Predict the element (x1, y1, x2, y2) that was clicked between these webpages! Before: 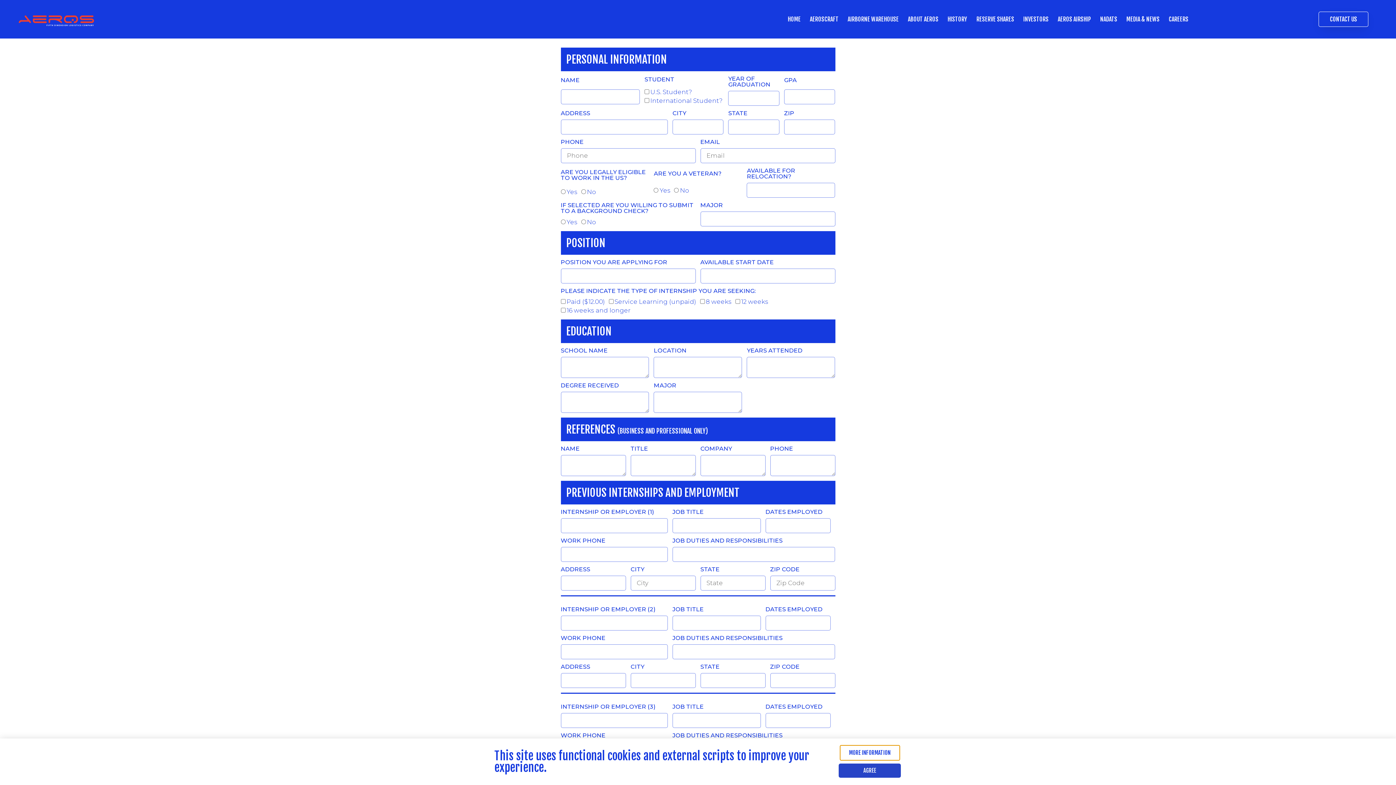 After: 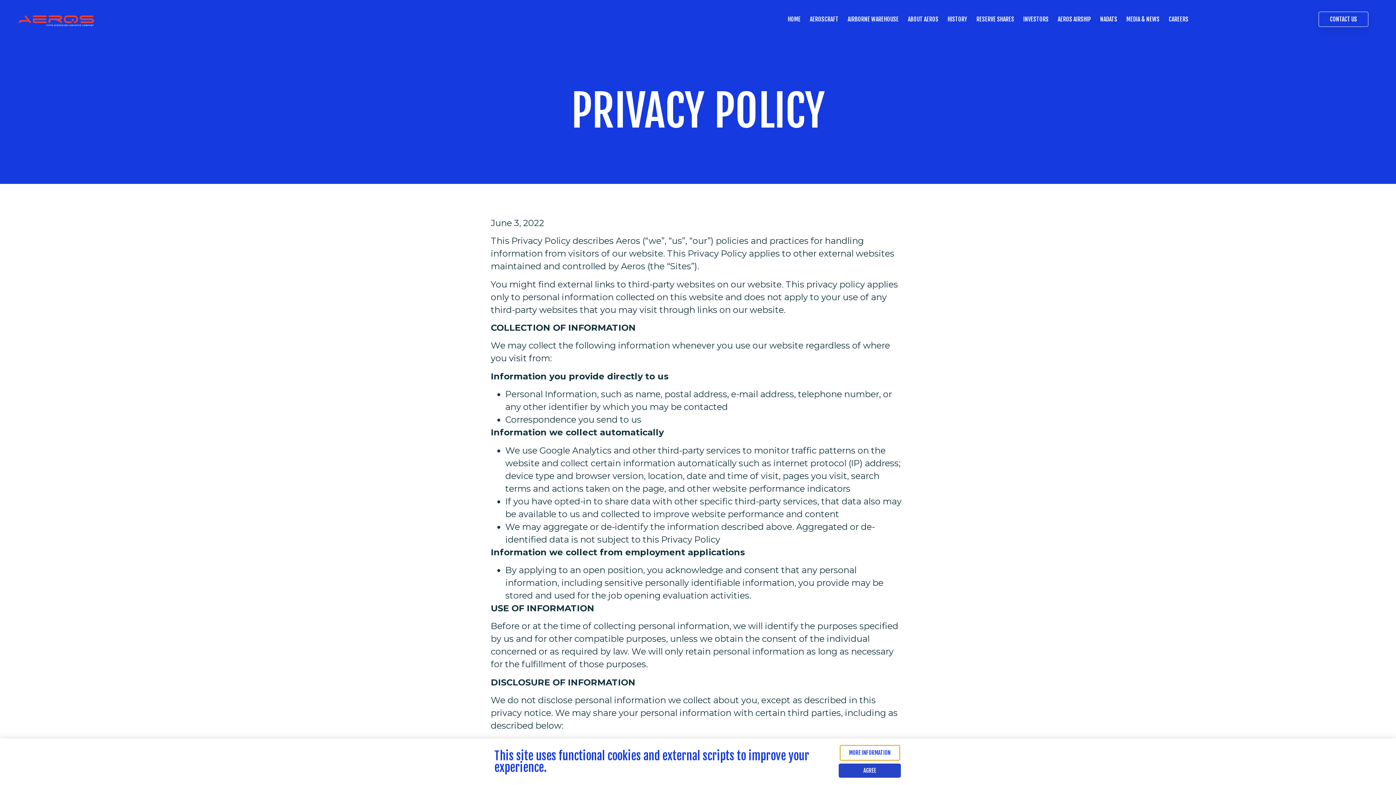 Action: bbox: (840, 746, 899, 760) label: MORE INFORMATION